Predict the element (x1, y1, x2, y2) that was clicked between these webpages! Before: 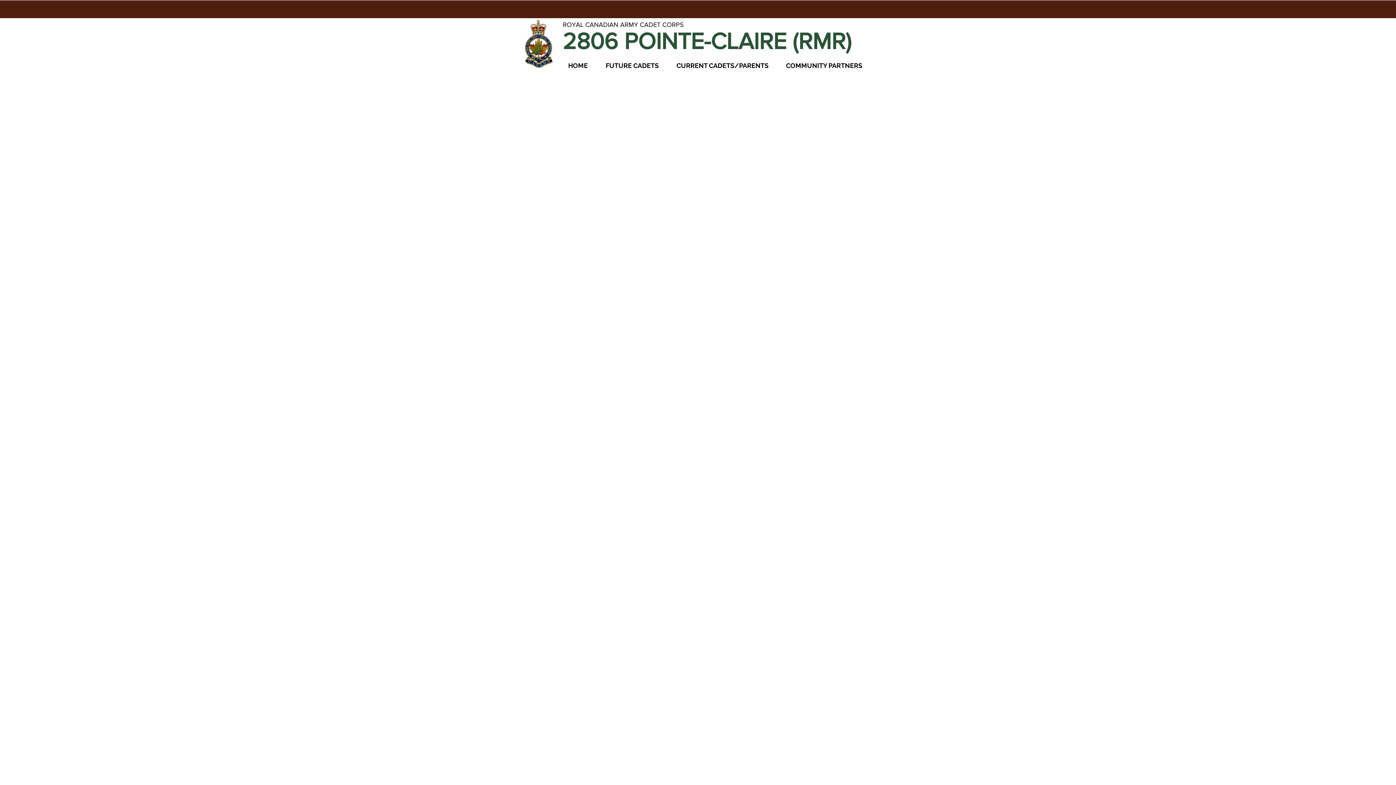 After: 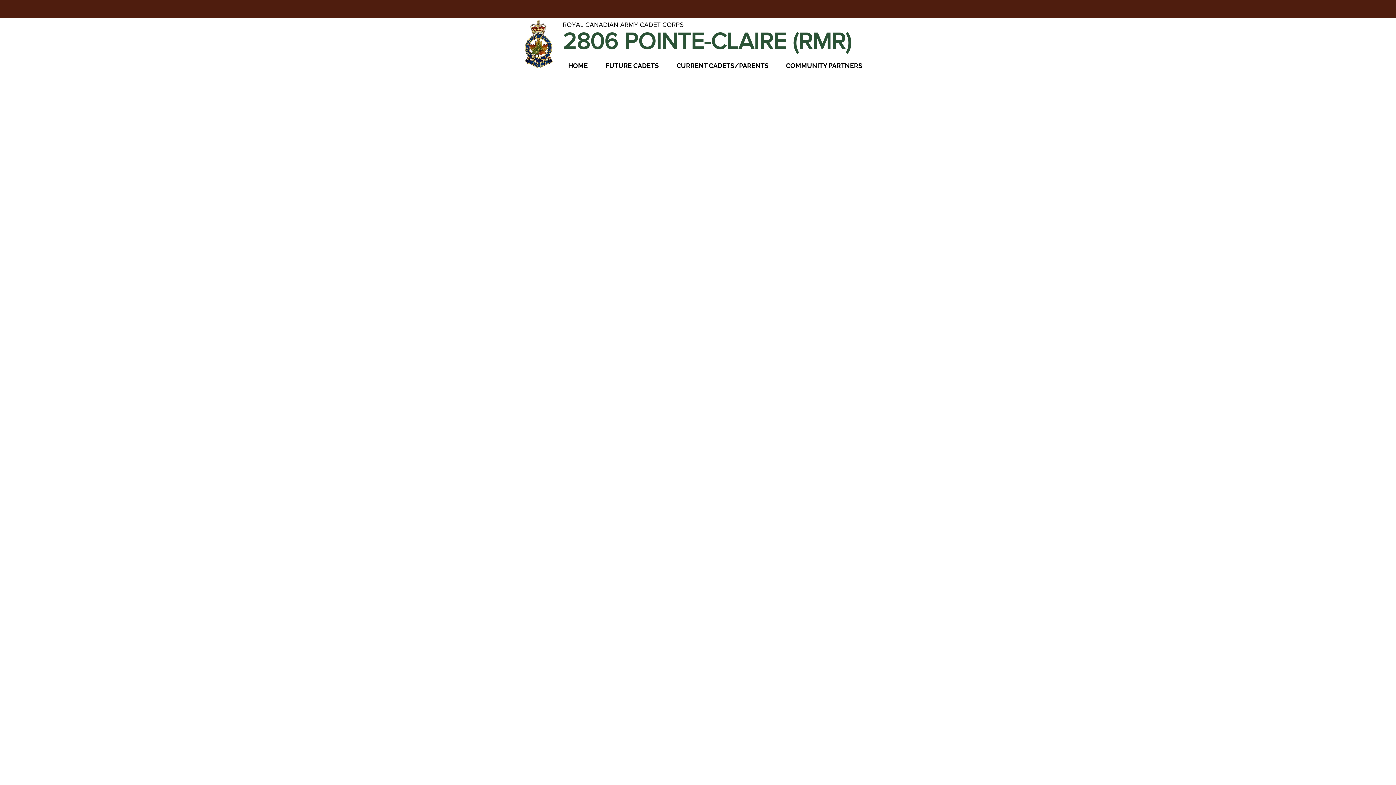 Action: bbox: (671, 61, 780, 70) label: CURRENT CADETS/PARENTS